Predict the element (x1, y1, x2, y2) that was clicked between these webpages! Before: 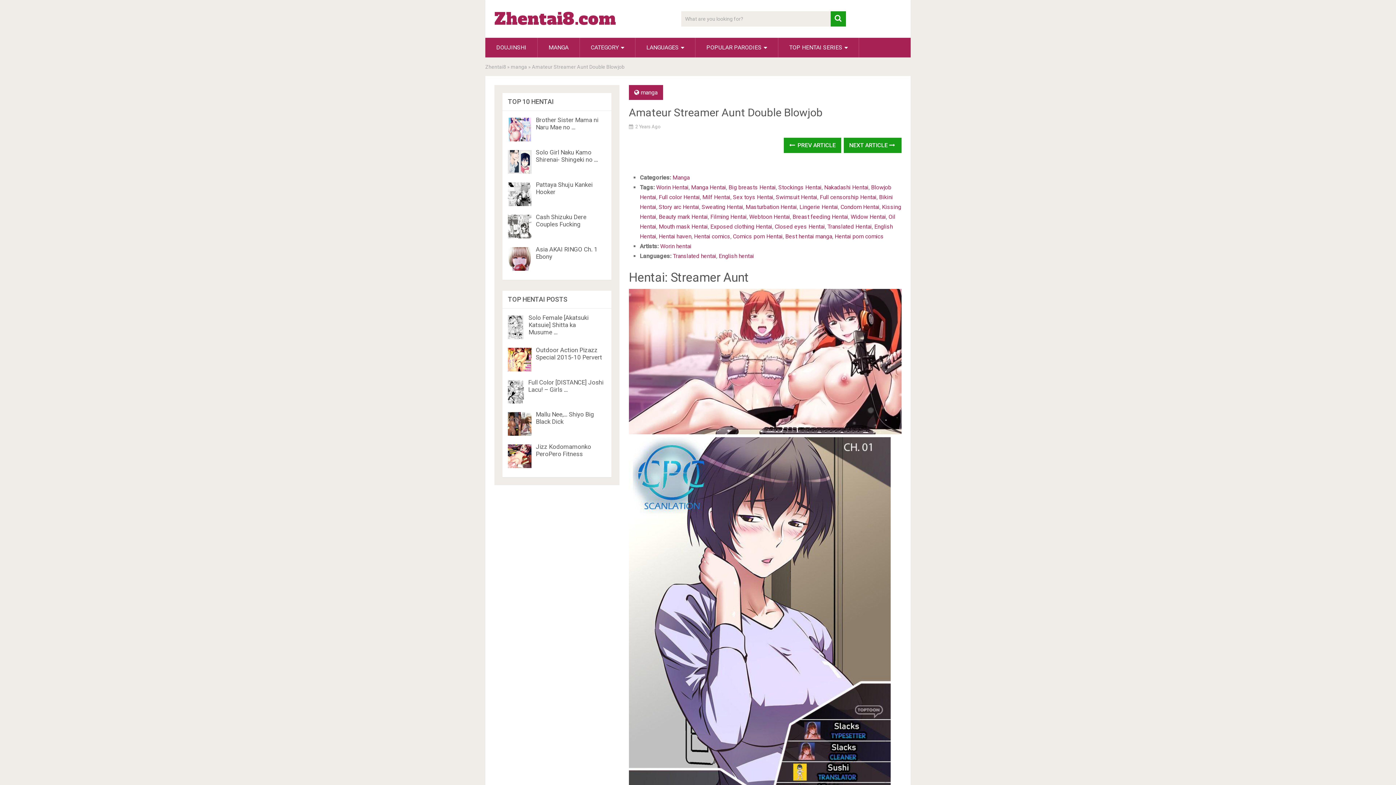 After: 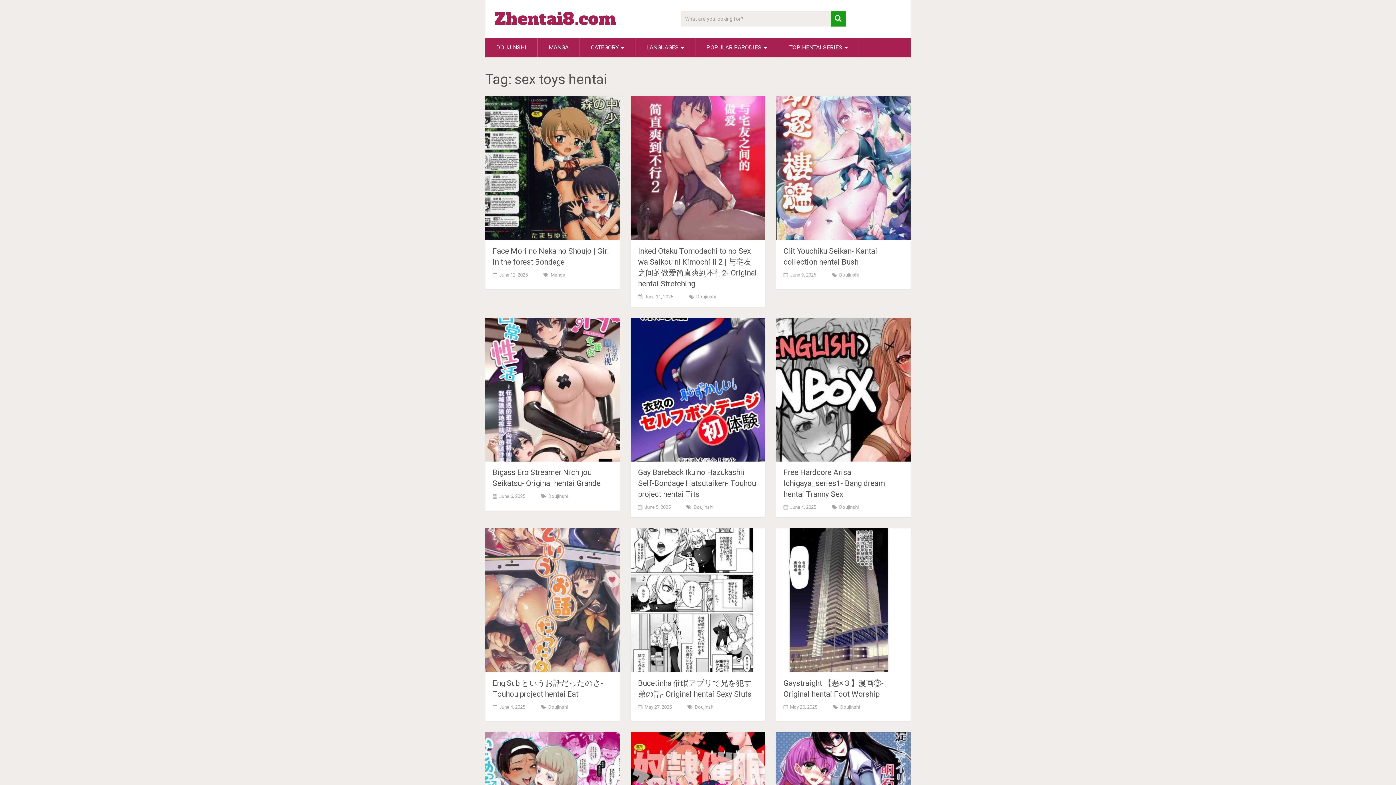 Action: bbox: (733, 193, 773, 200) label: Sex toys Hentai